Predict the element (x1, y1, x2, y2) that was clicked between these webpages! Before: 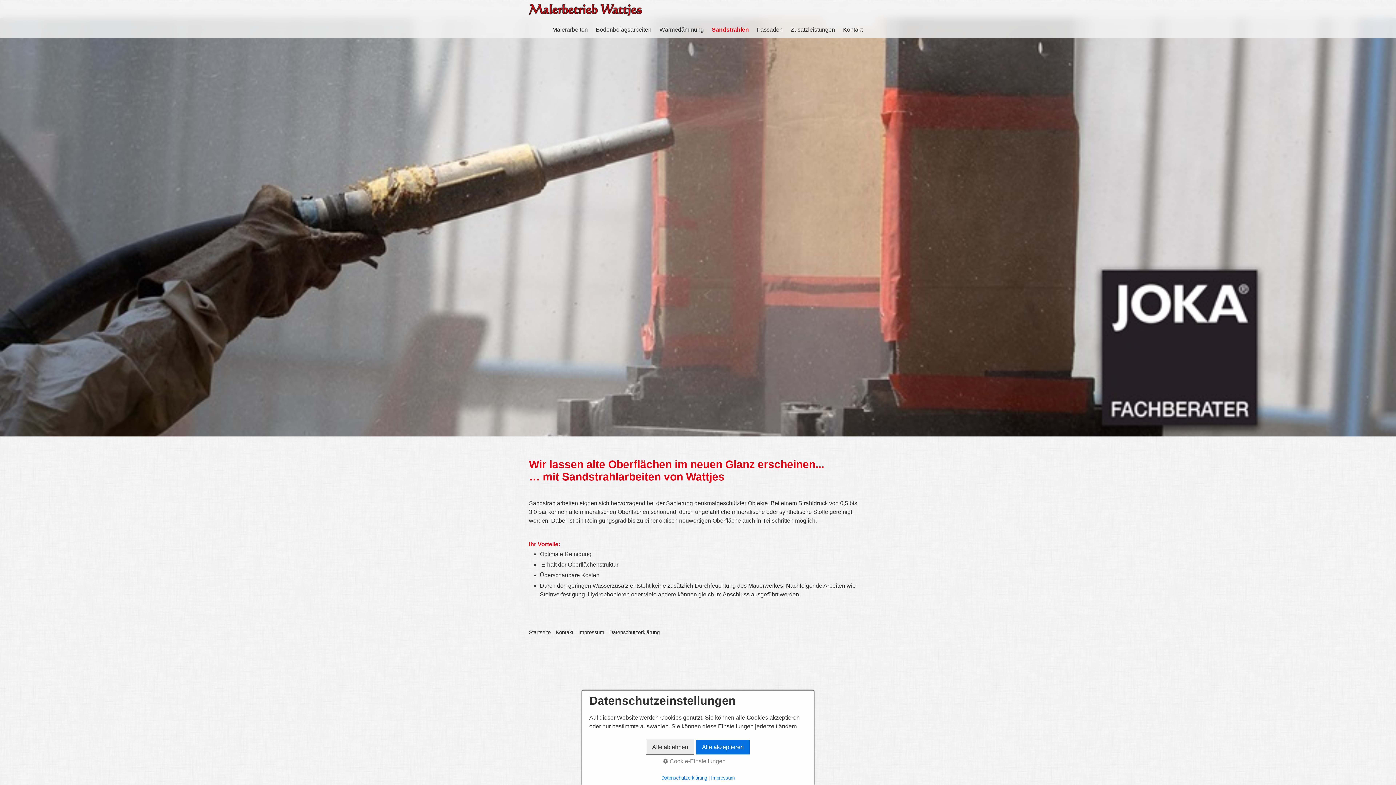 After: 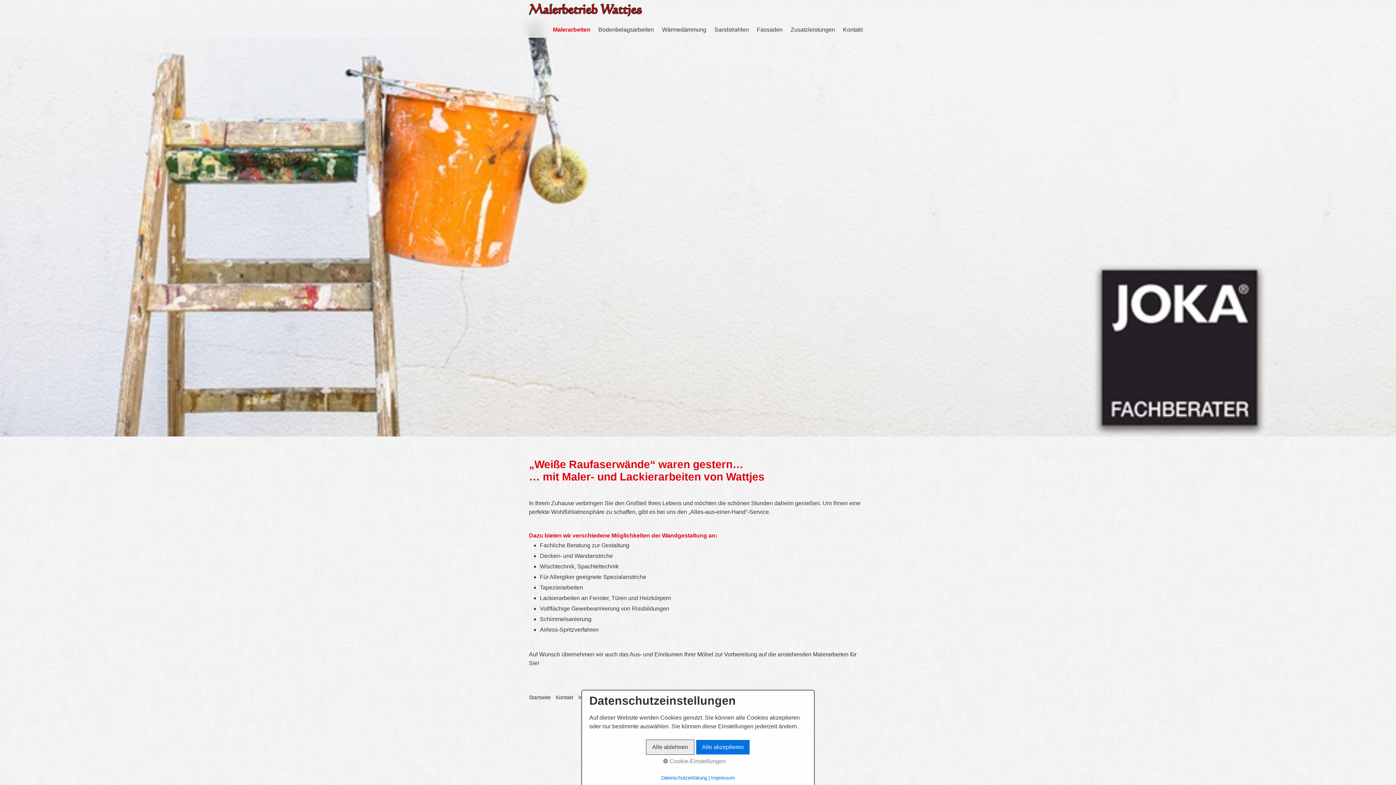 Action: label: Malerarbeiten bbox: (548, 24, 591, 34)